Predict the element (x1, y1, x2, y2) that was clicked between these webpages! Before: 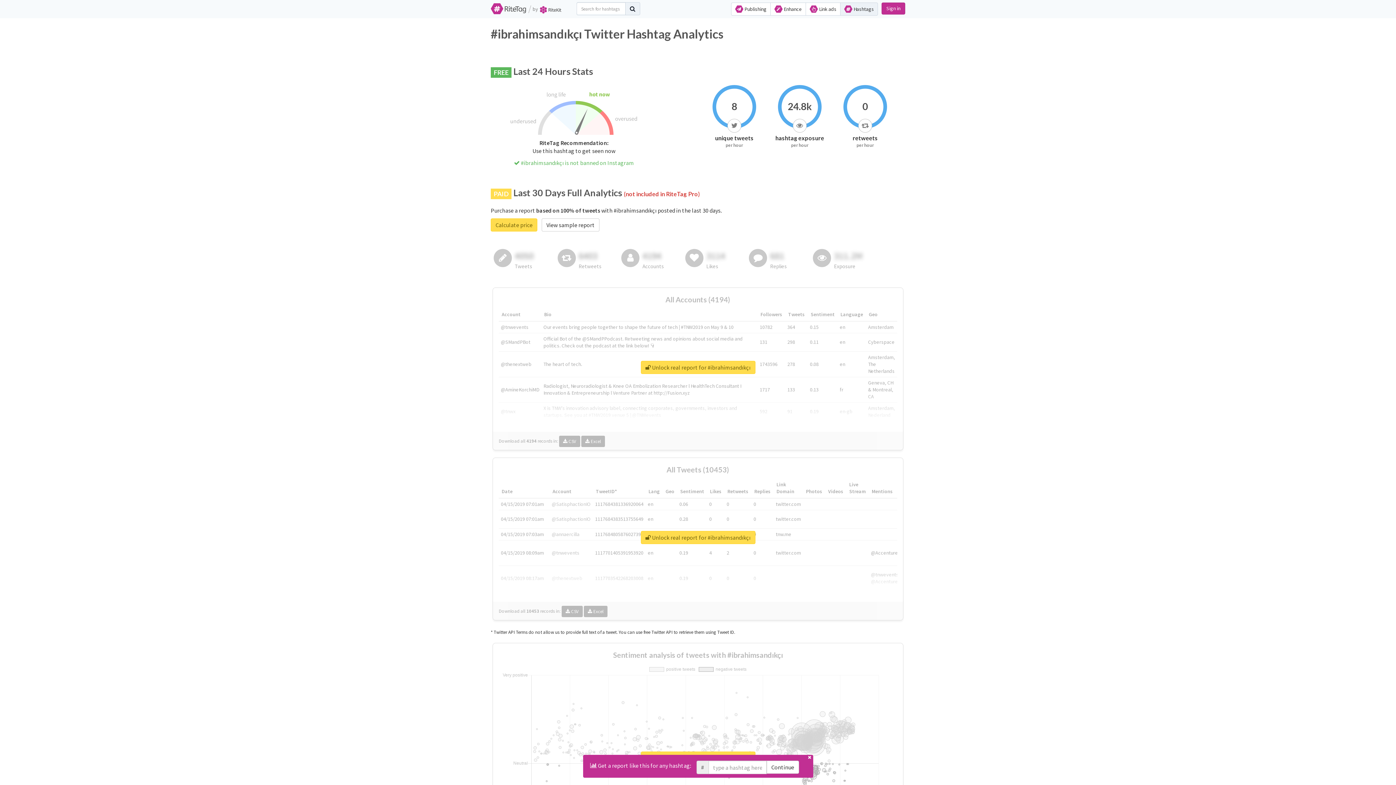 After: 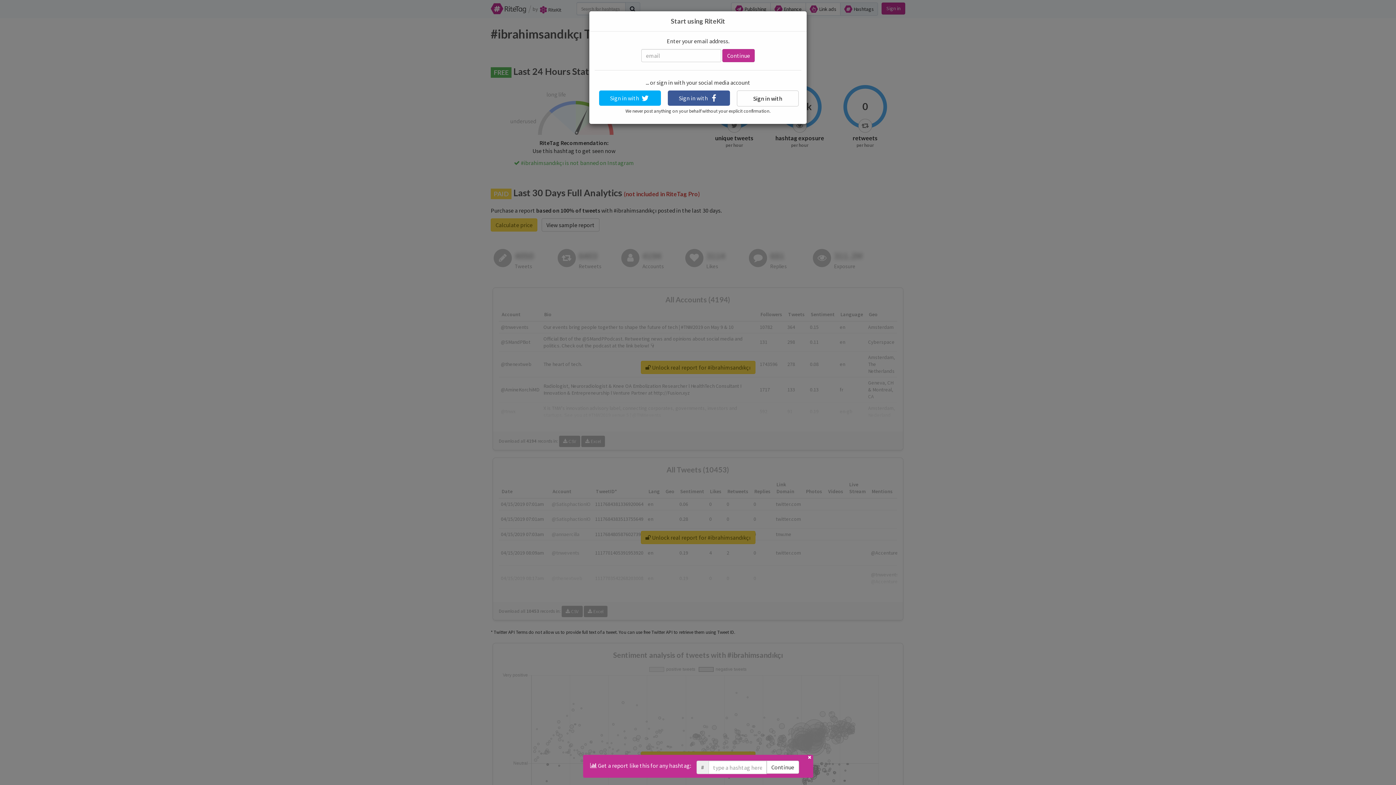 Action: label:  Unlock real report for #ibrahimsandıkçı bbox: (640, 531, 755, 544)